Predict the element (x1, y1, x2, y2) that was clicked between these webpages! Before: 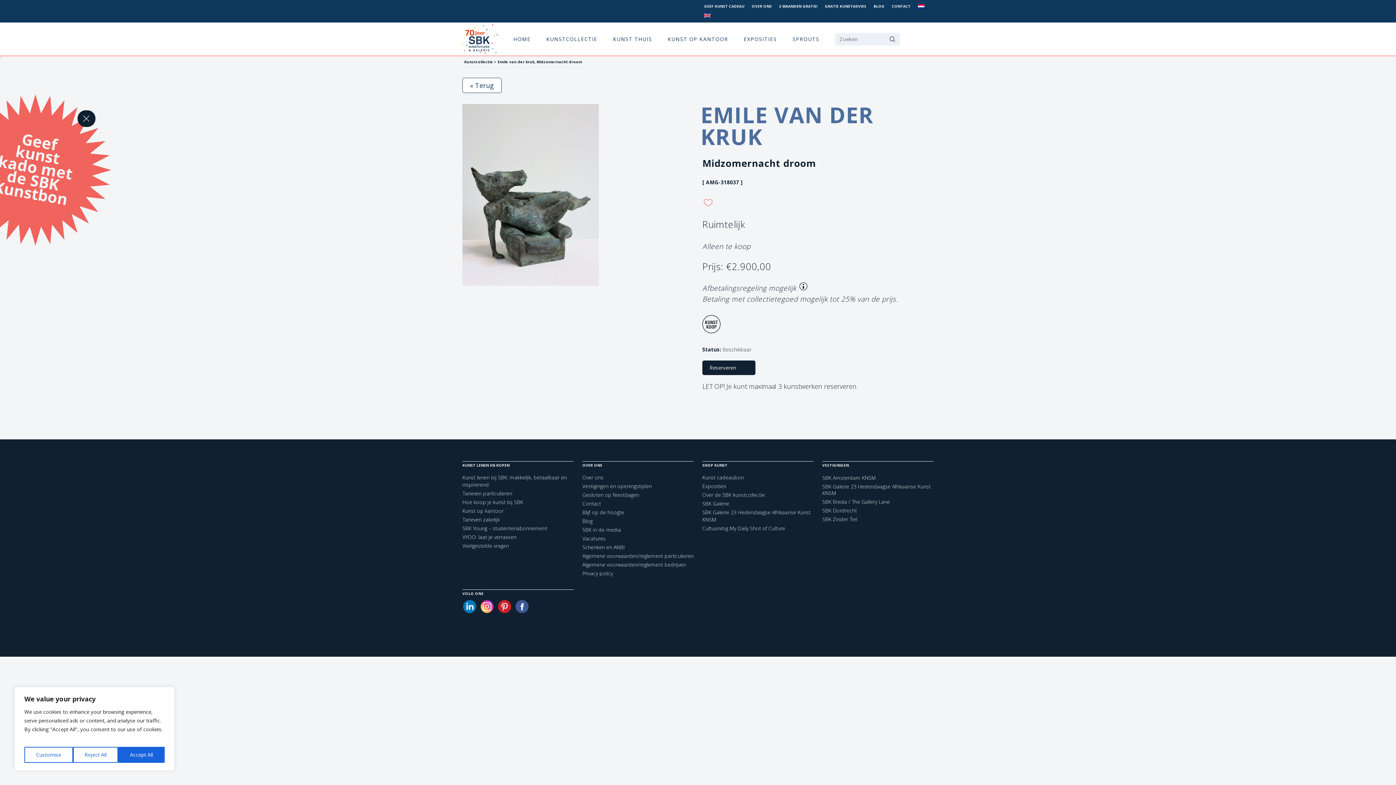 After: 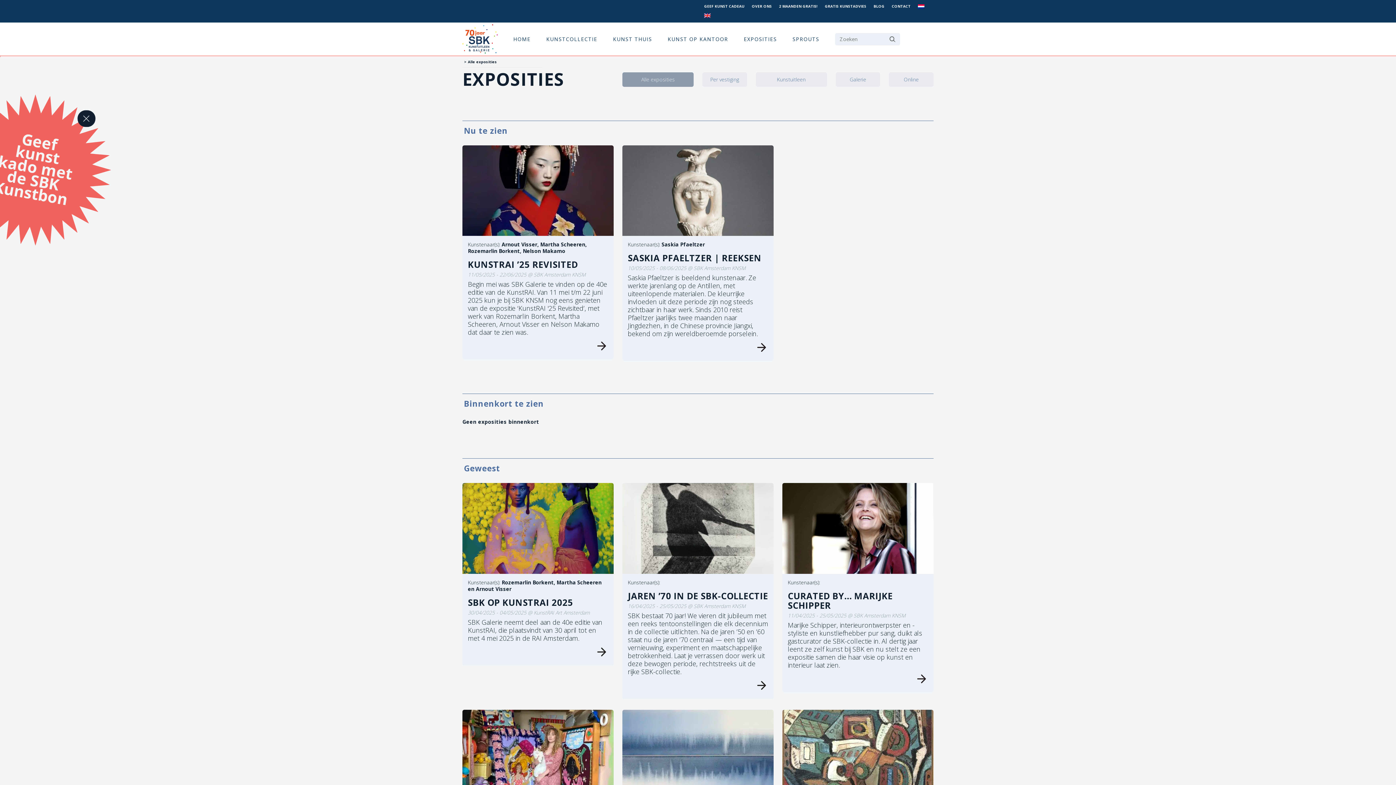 Action: label: EXPOSITIES bbox: (744, 34, 777, 42)